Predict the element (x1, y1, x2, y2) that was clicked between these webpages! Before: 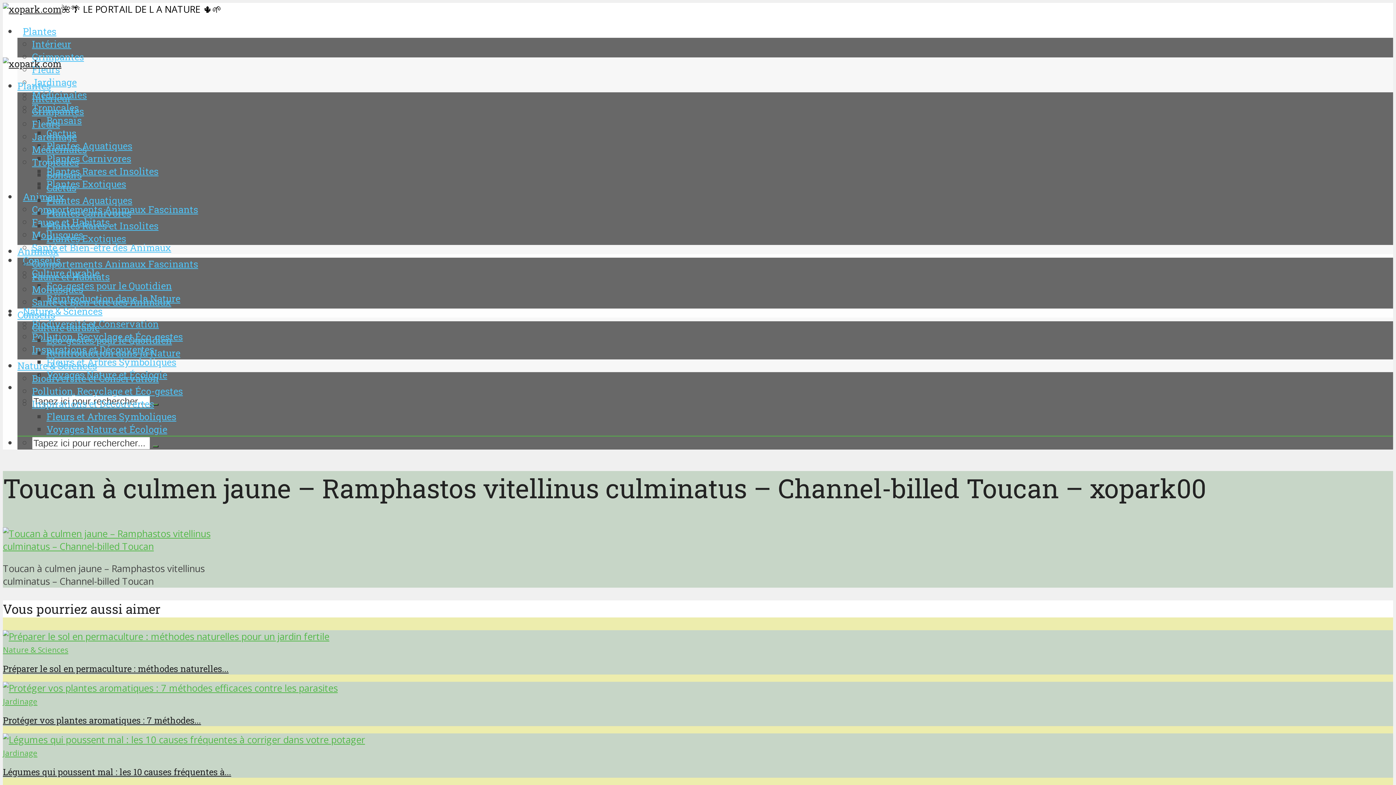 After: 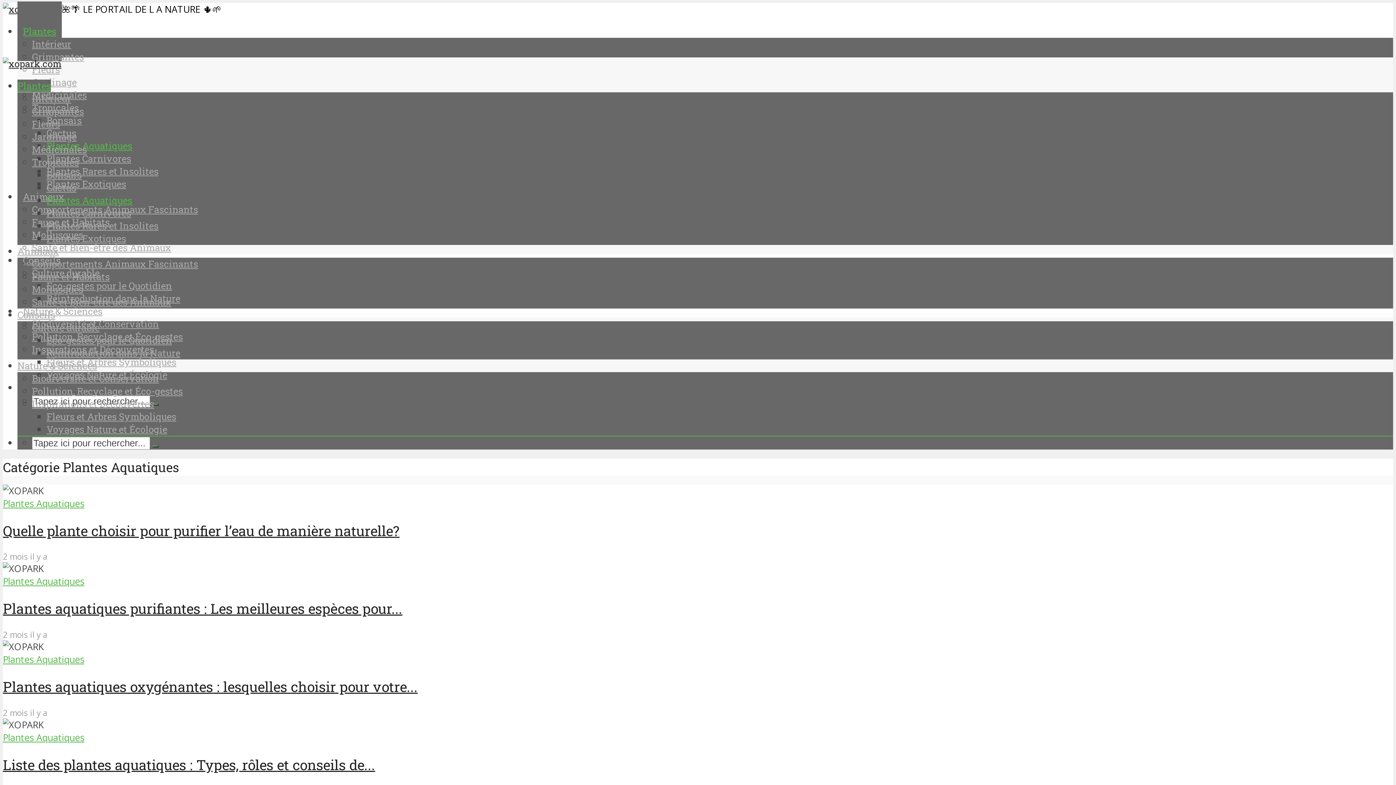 Action: label: Plantes Aquatiques bbox: (46, 194, 132, 206)